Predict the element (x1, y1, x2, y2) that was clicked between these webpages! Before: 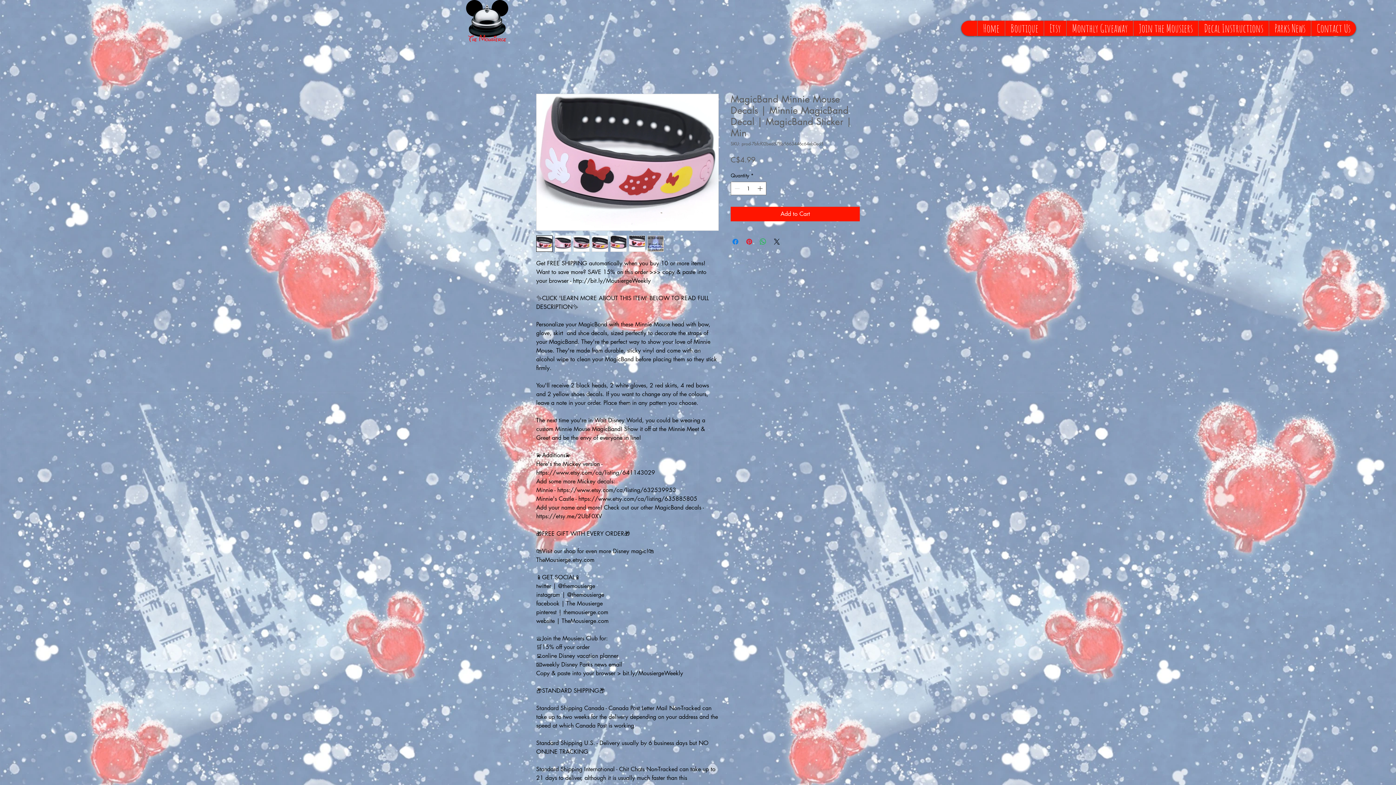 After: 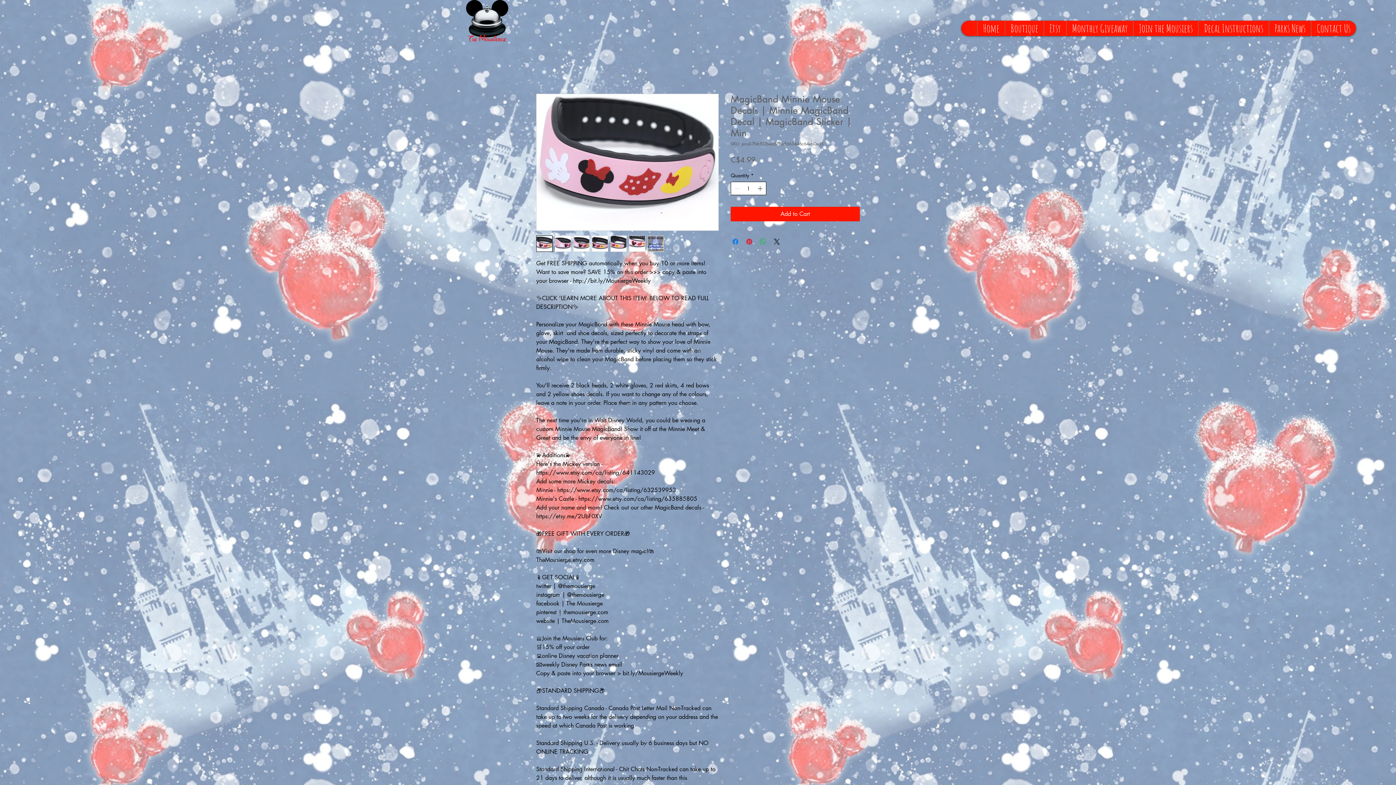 Action: label: Increment bbox: (756, 182, 765, 194)